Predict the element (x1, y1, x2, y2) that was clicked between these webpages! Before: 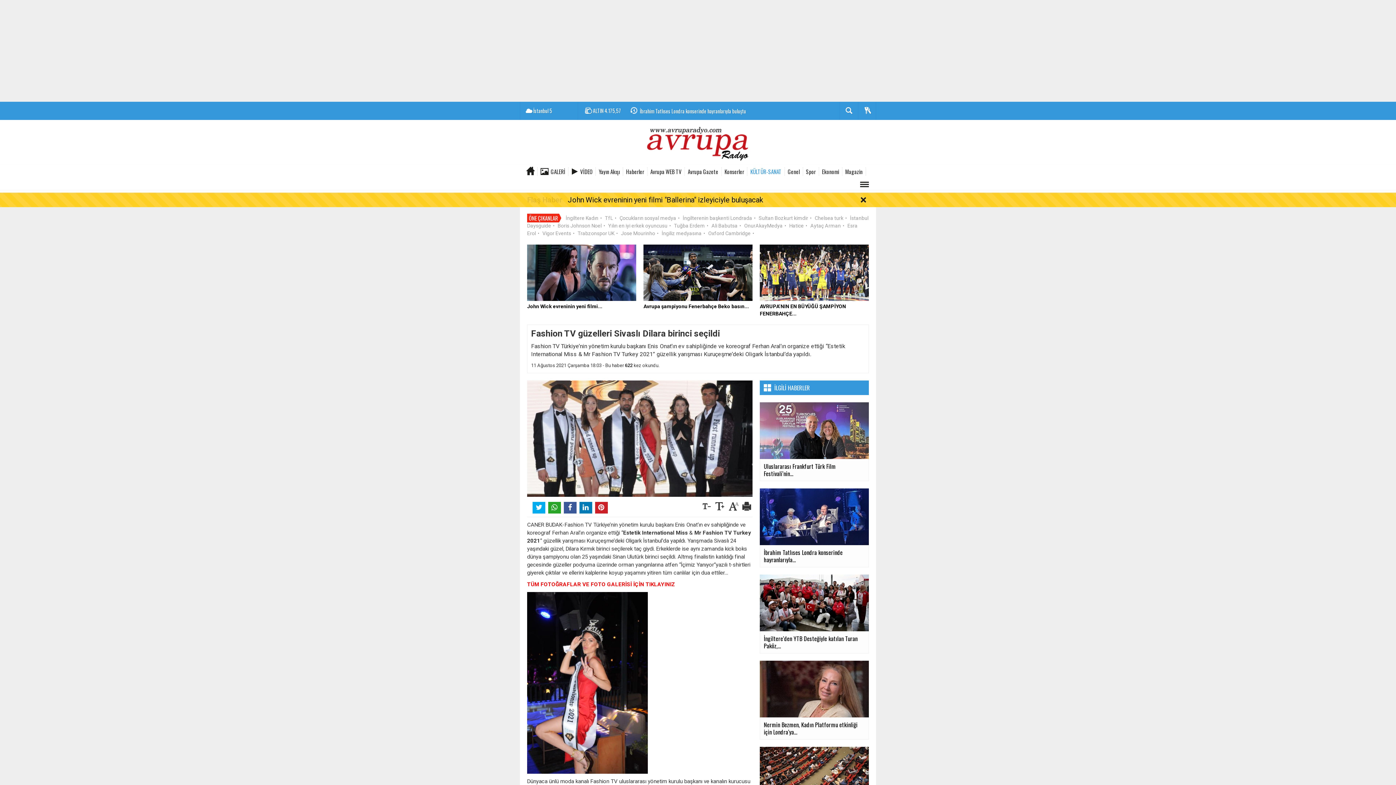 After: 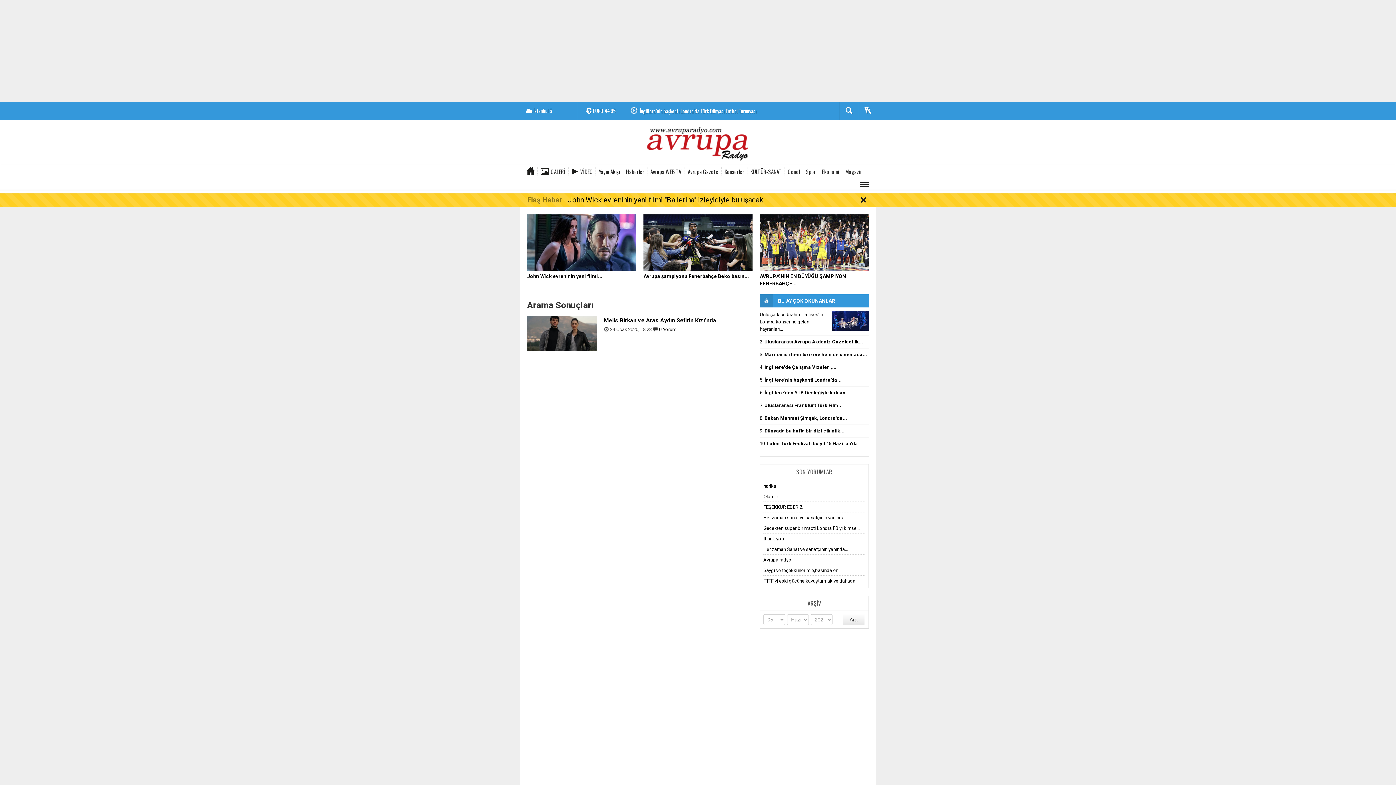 Action: label: Aytaç Arman bbox: (810, 222, 841, 228)